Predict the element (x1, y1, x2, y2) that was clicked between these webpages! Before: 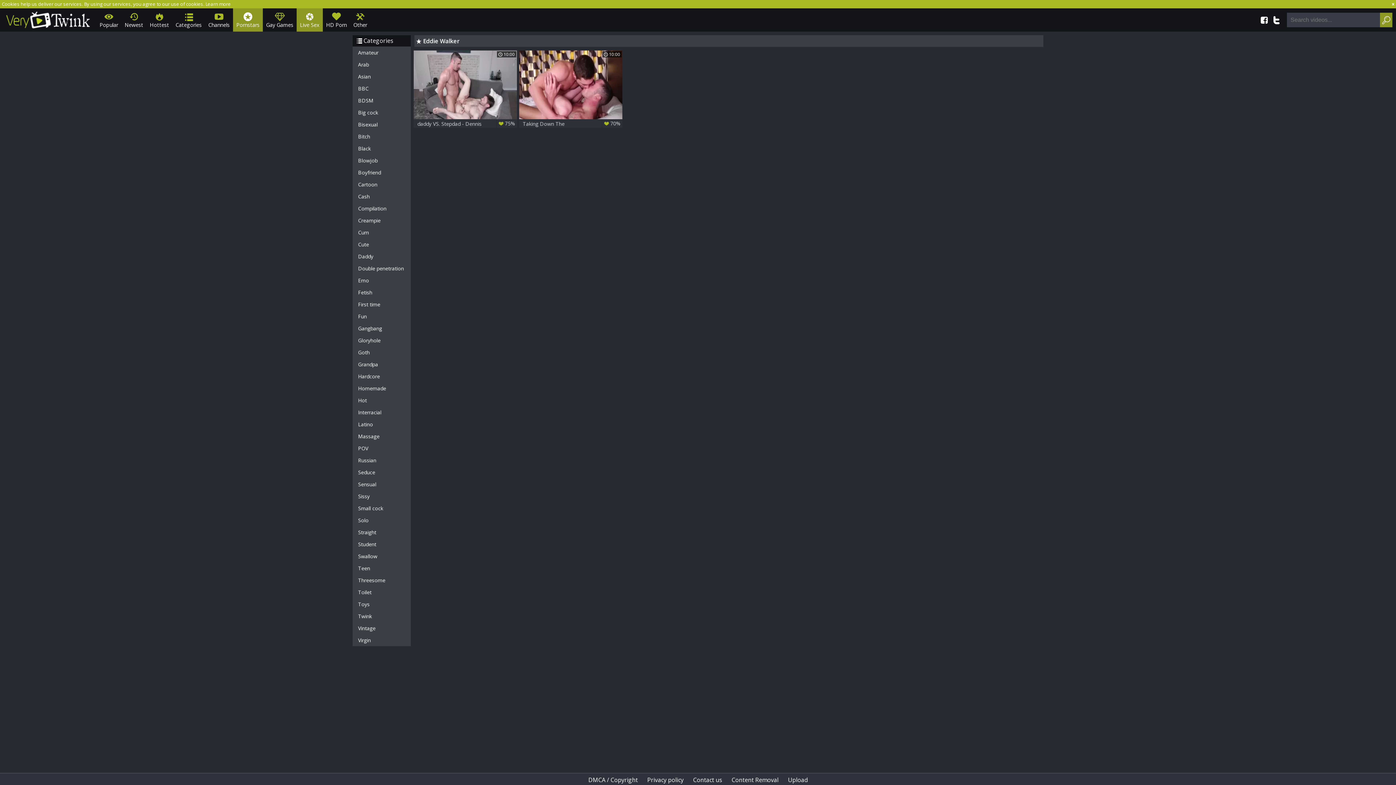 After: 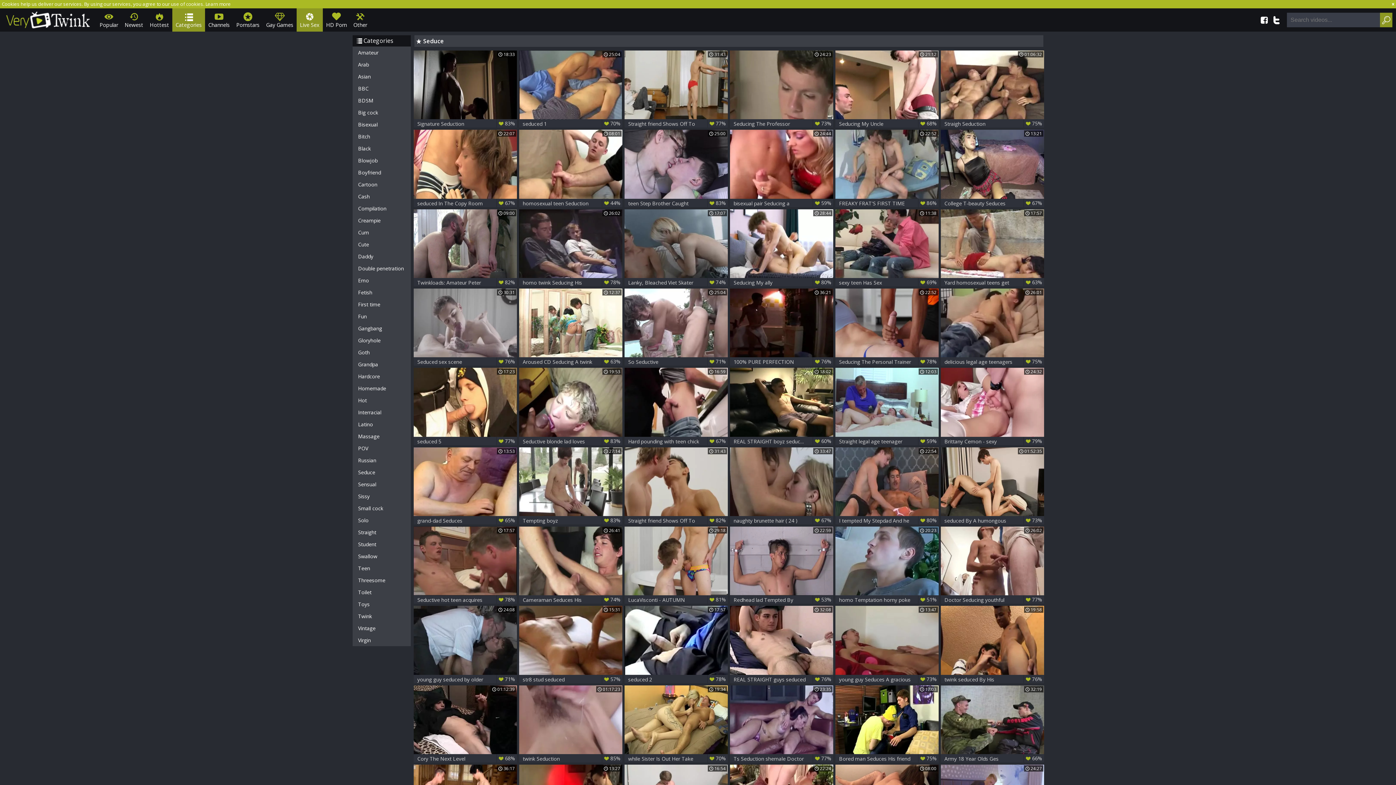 Action: label: Seduce bbox: (352, 466, 410, 478)